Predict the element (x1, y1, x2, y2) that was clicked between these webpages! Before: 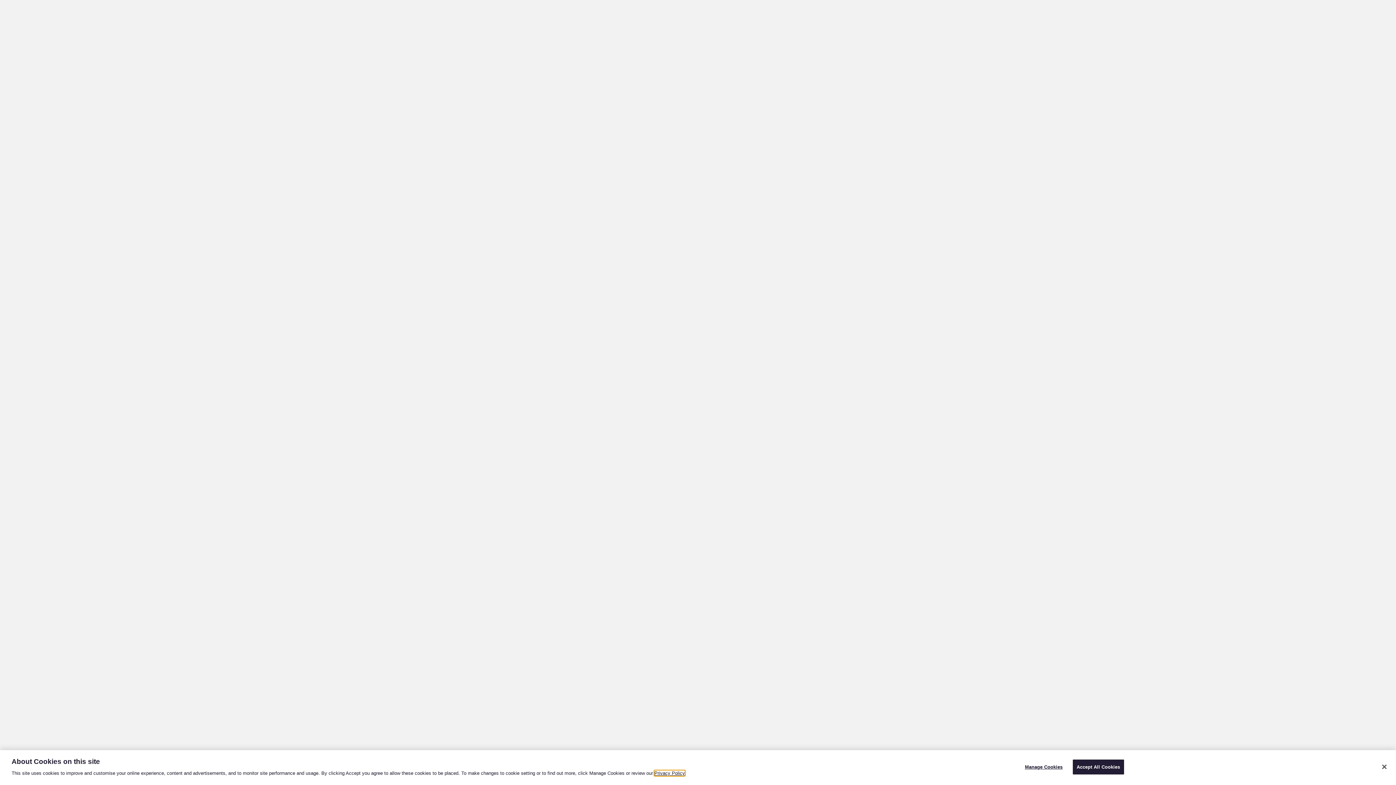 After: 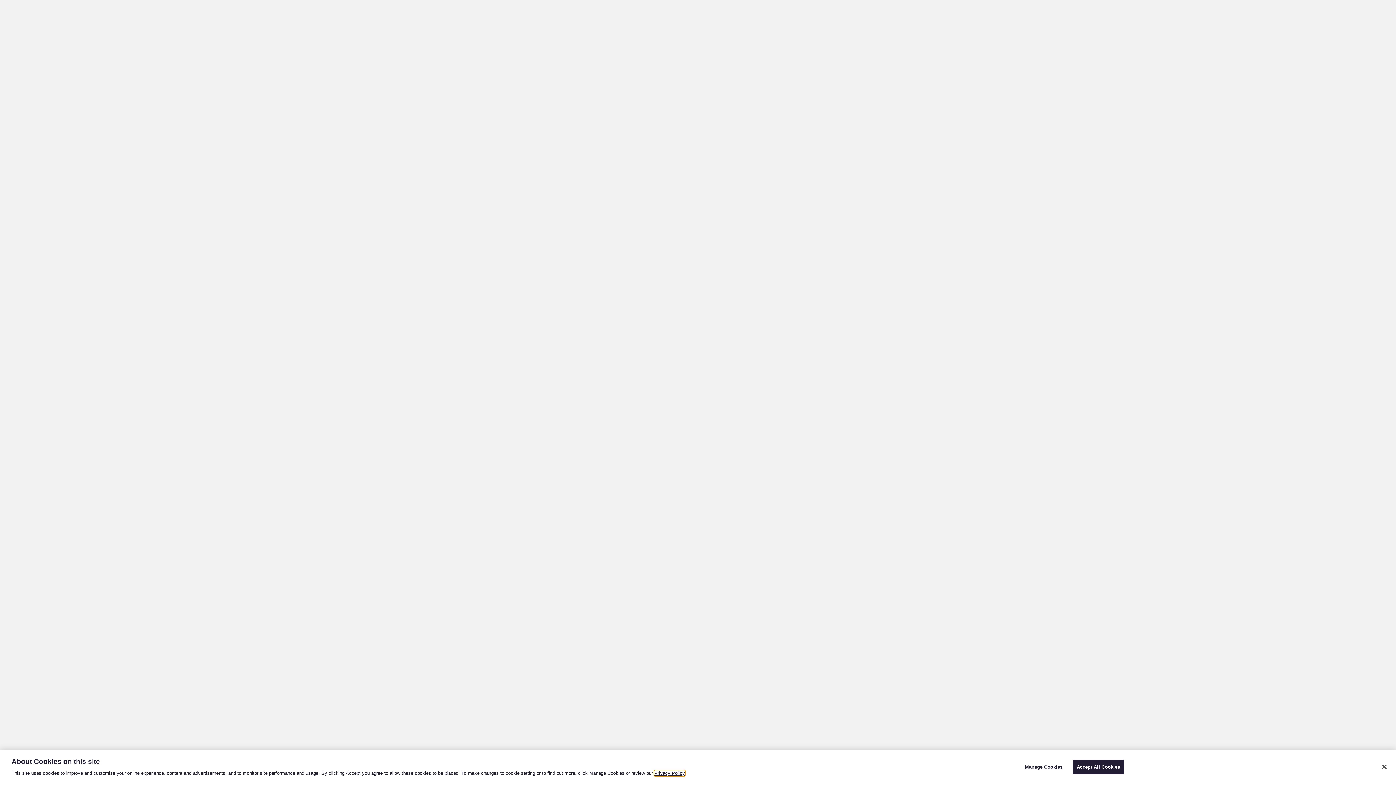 Action: label: Privacy Policy bbox: (654, 770, 685, 776)